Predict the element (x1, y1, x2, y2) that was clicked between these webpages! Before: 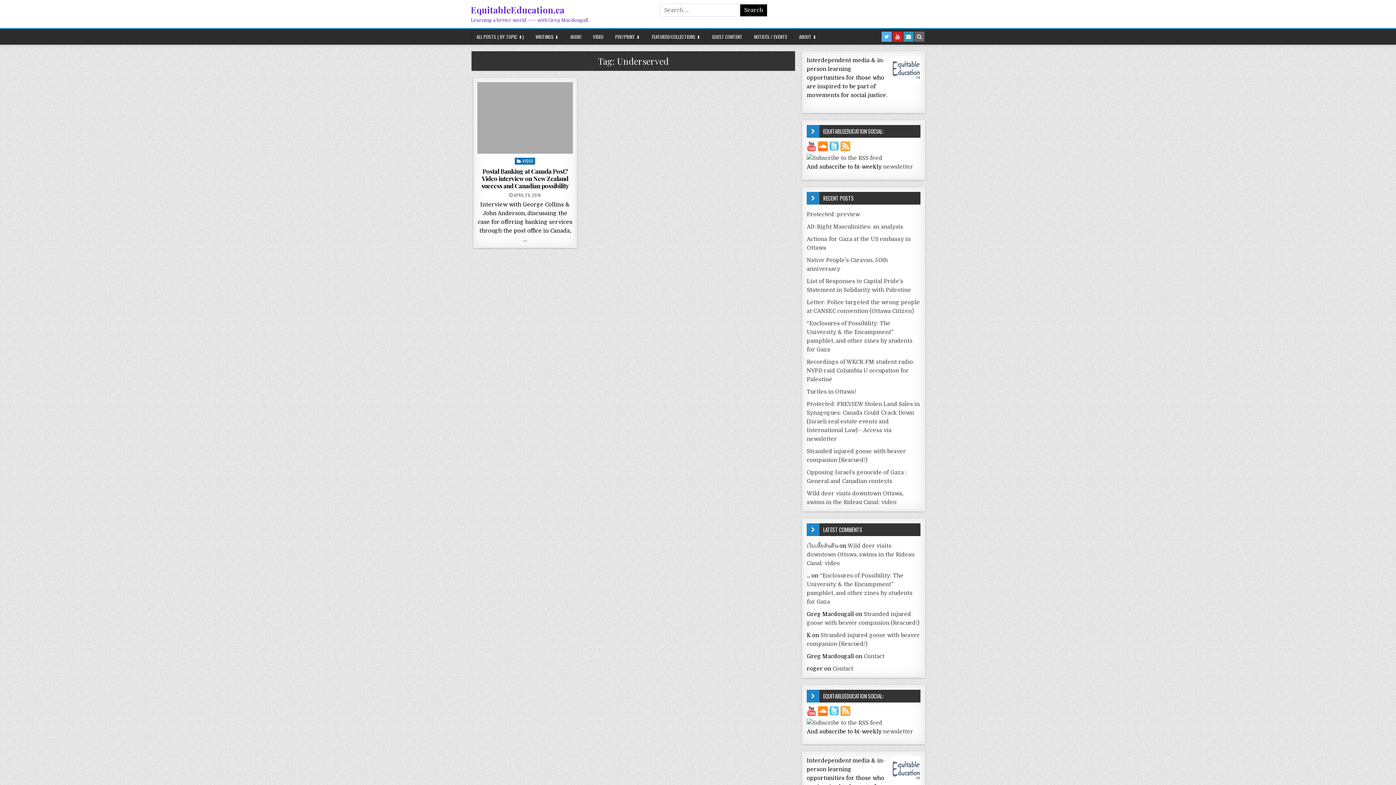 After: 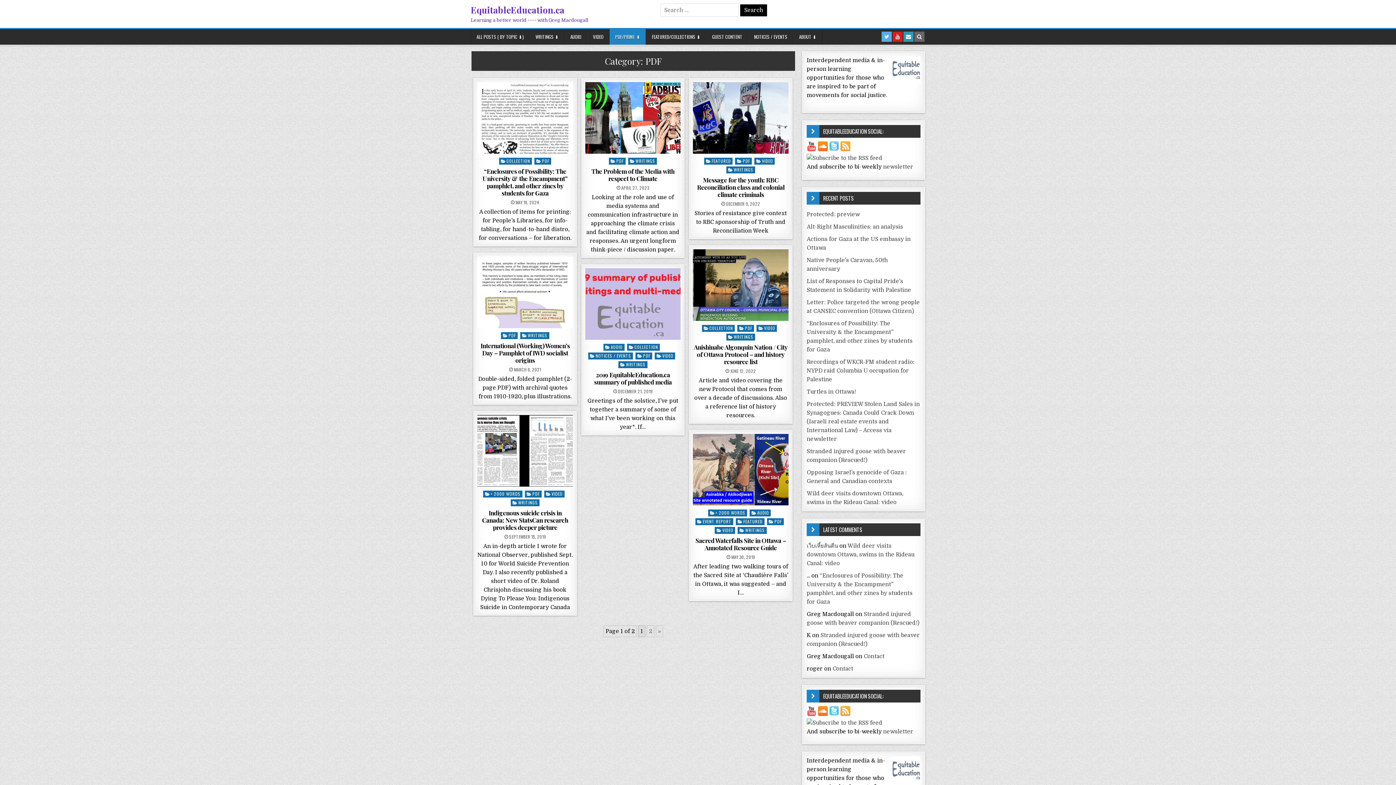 Action: bbox: (609, 29, 646, 44) label: PDF/PRINT ⬇️